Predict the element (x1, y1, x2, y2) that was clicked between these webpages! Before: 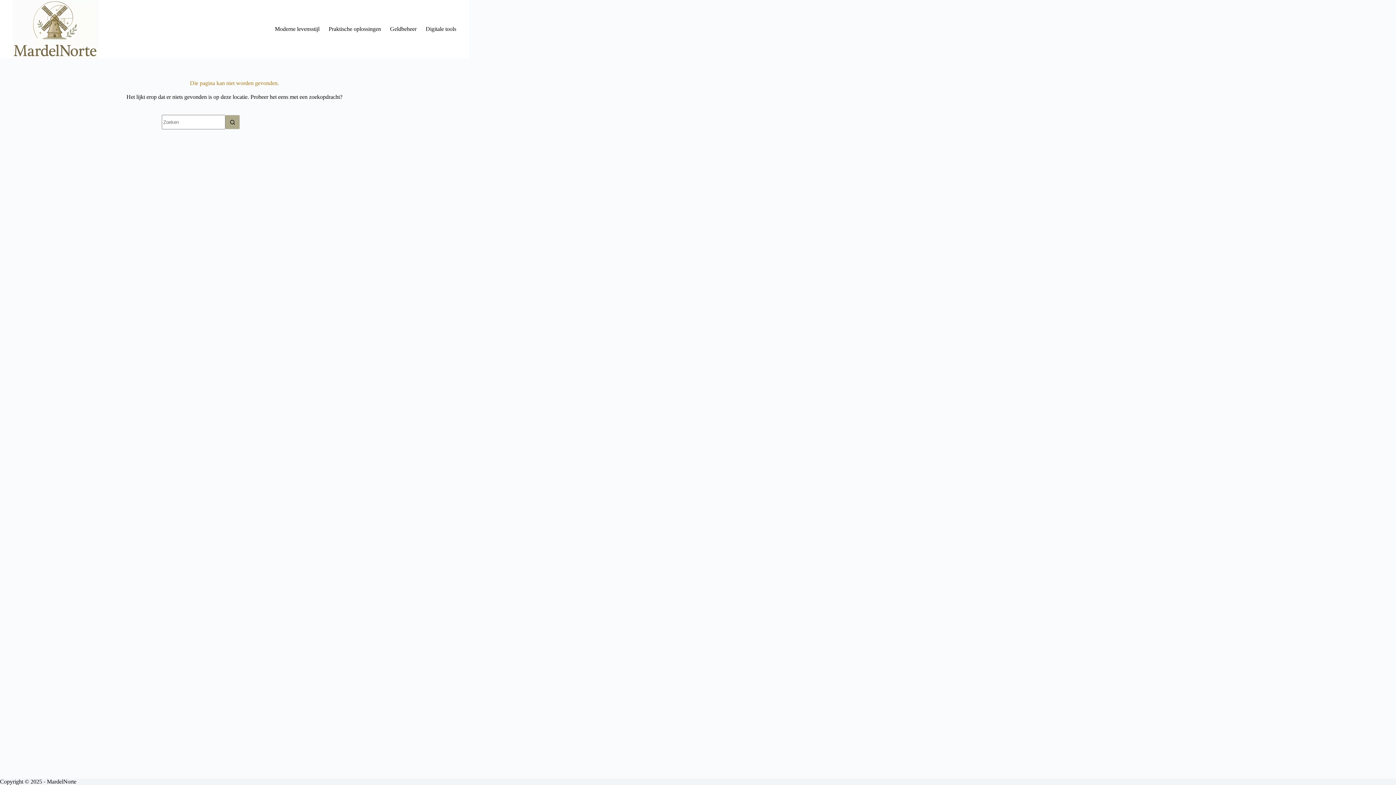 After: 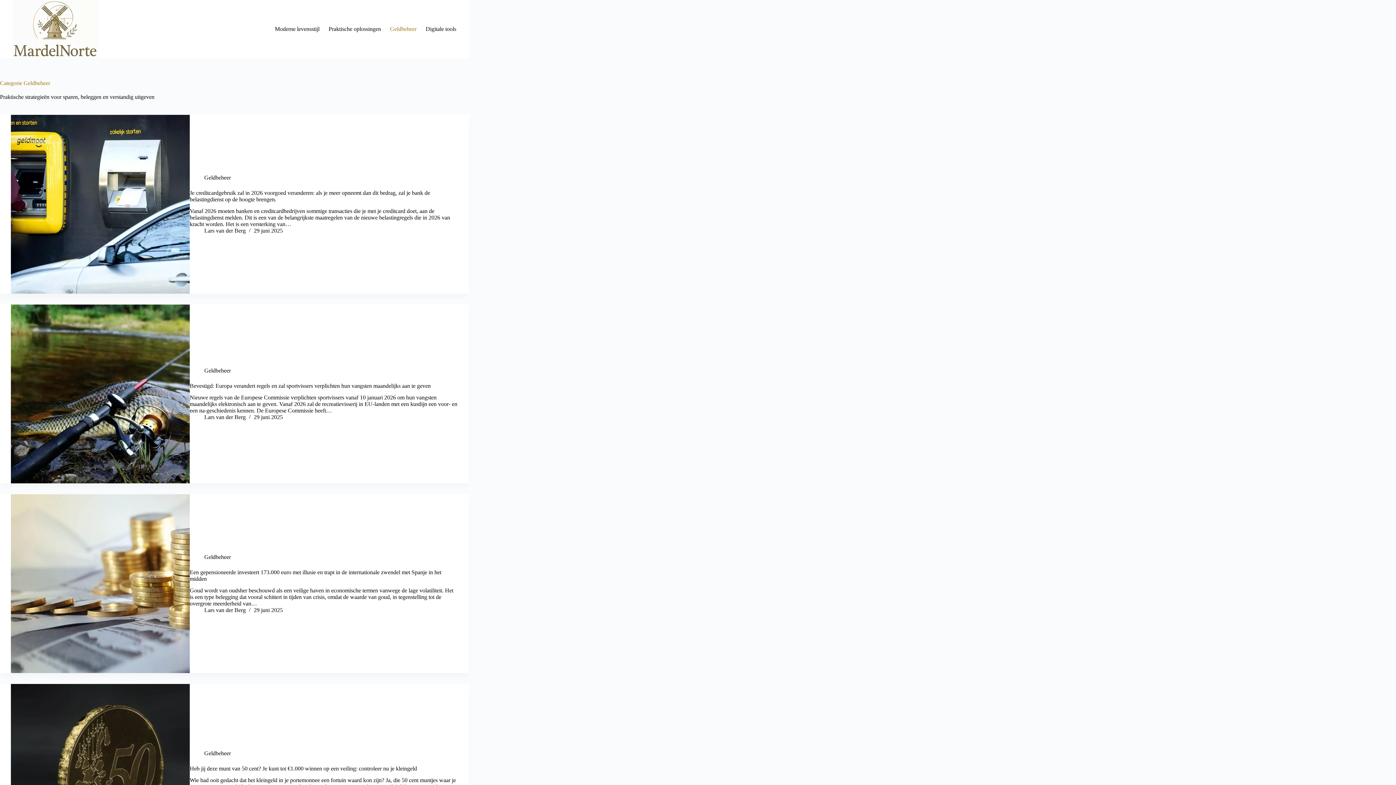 Action: label: Geldbeheer bbox: (385, 0, 421, 58)